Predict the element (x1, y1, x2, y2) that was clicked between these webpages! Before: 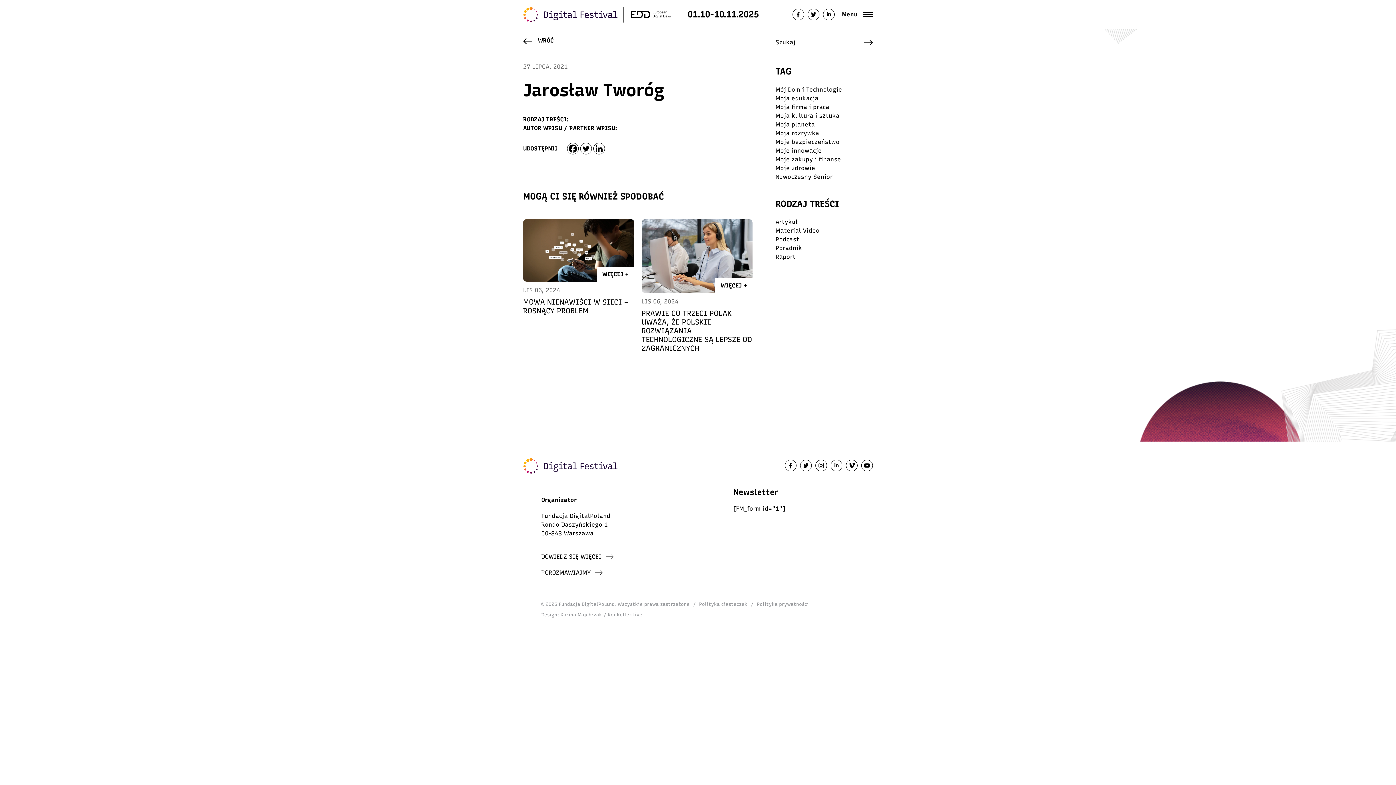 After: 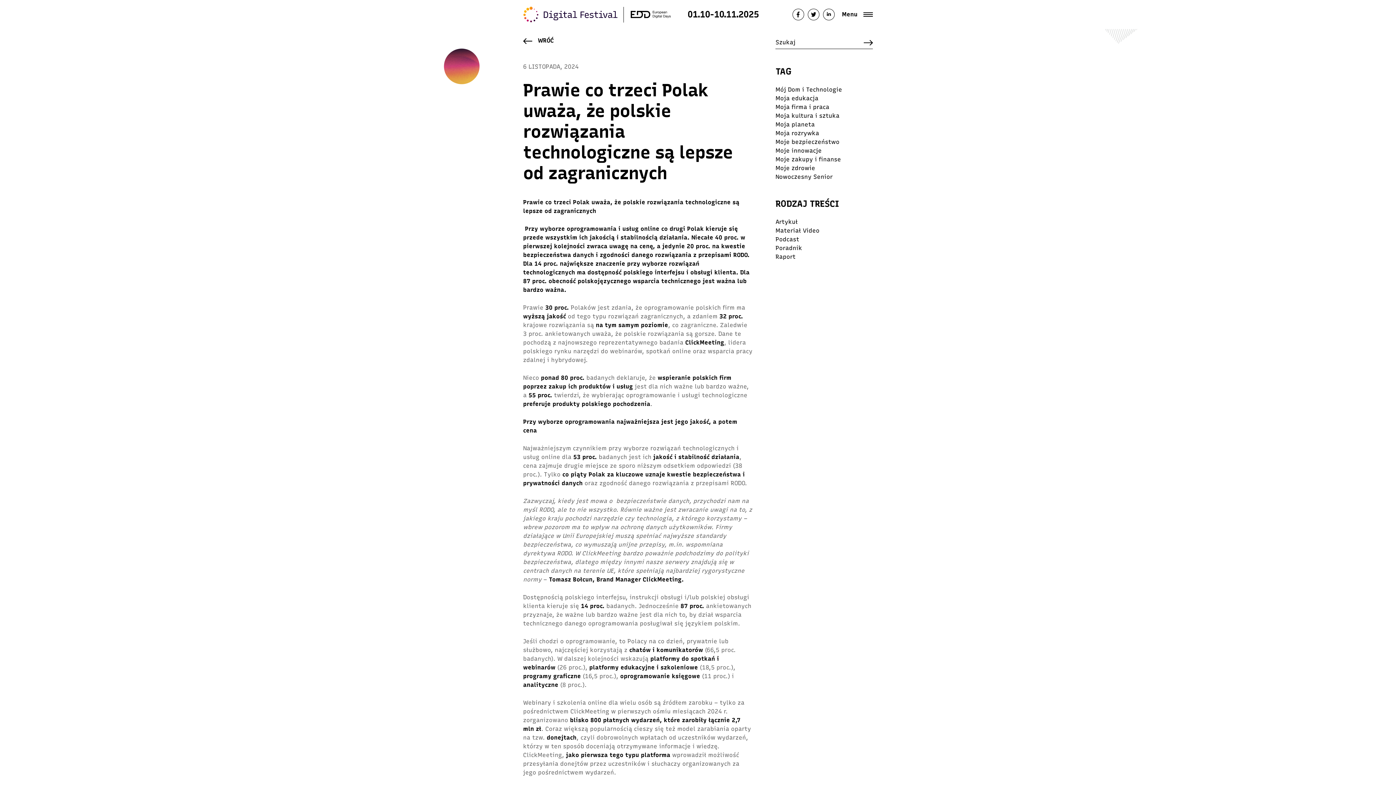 Action: bbox: (715, 278, 752, 293) label: WIĘCEJ +